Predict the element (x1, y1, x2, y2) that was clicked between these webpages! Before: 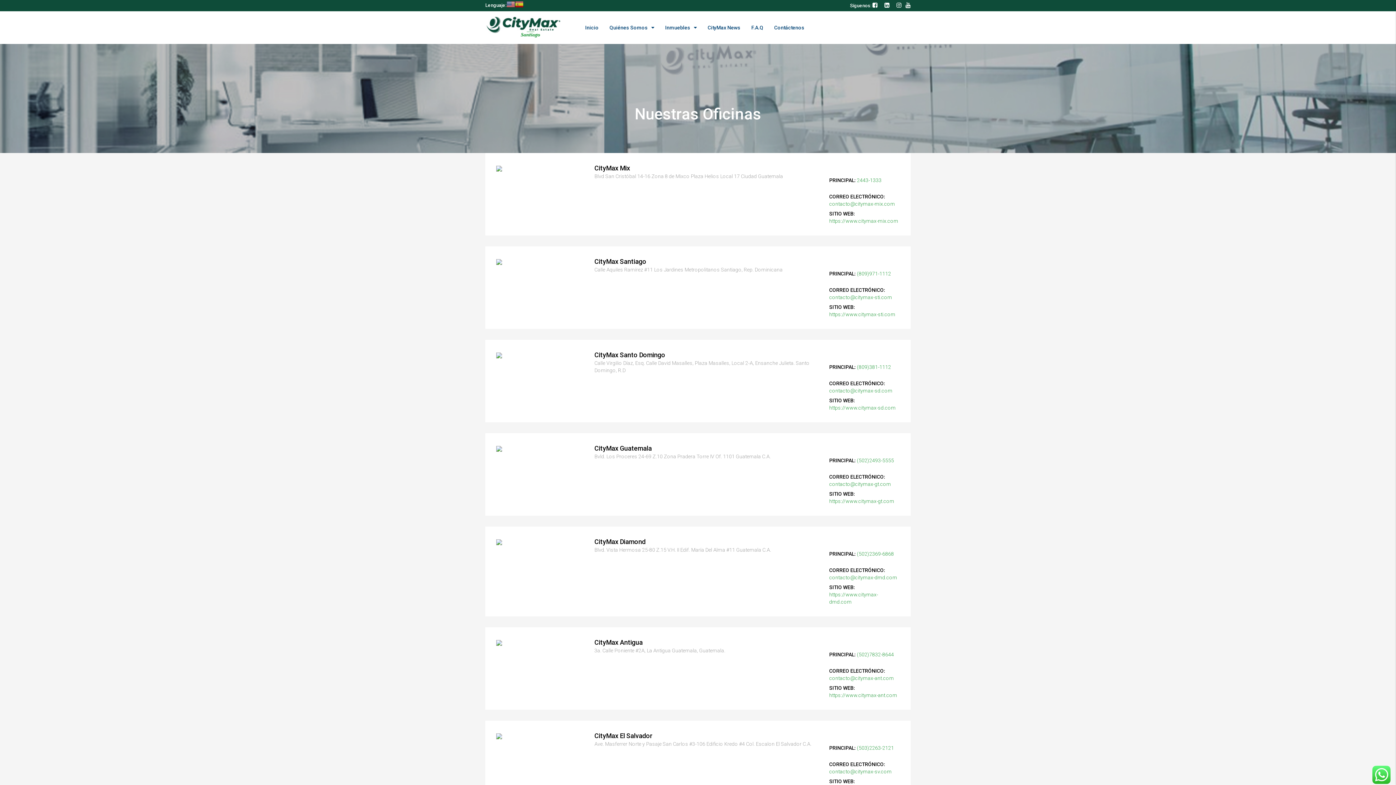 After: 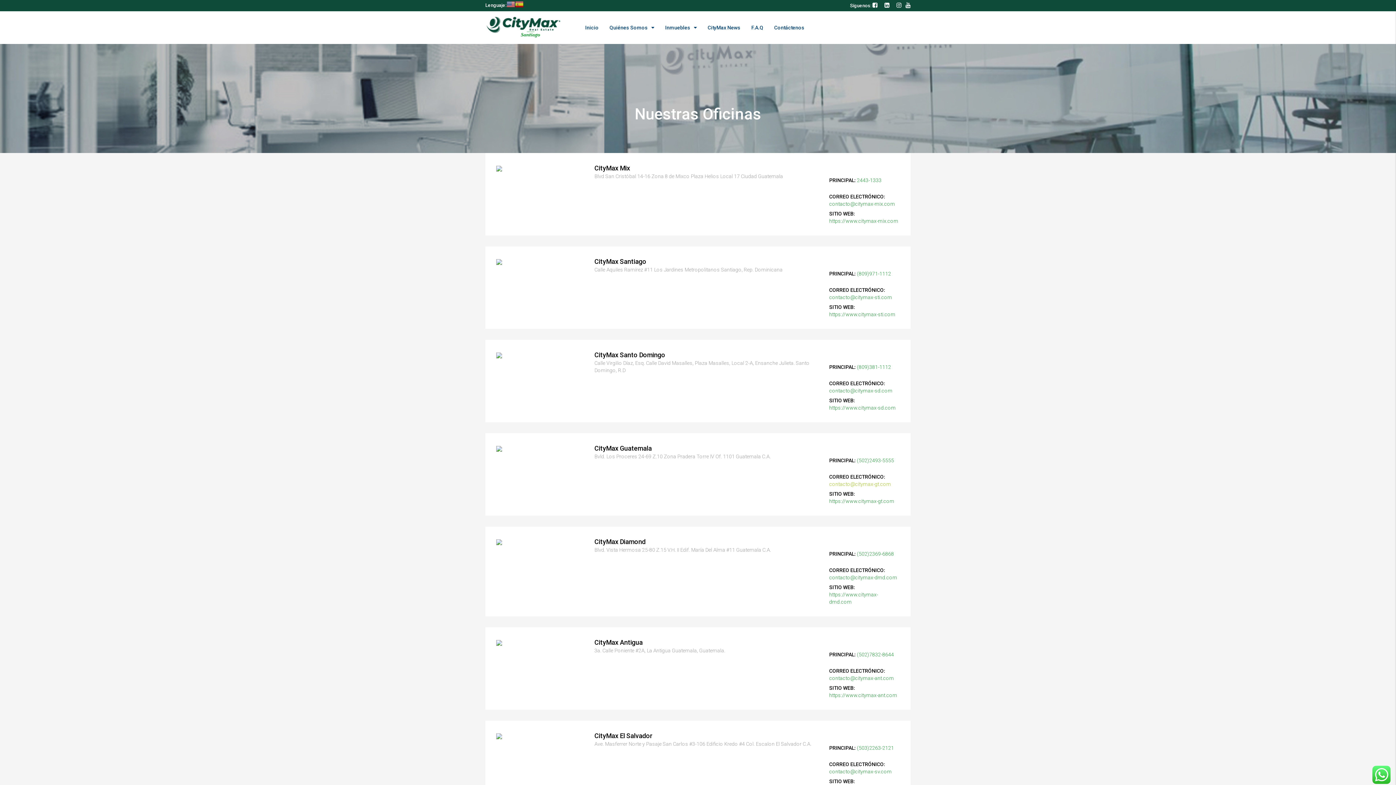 Action: bbox: (829, 481, 891, 487) label: contacto@citymax-gt.com